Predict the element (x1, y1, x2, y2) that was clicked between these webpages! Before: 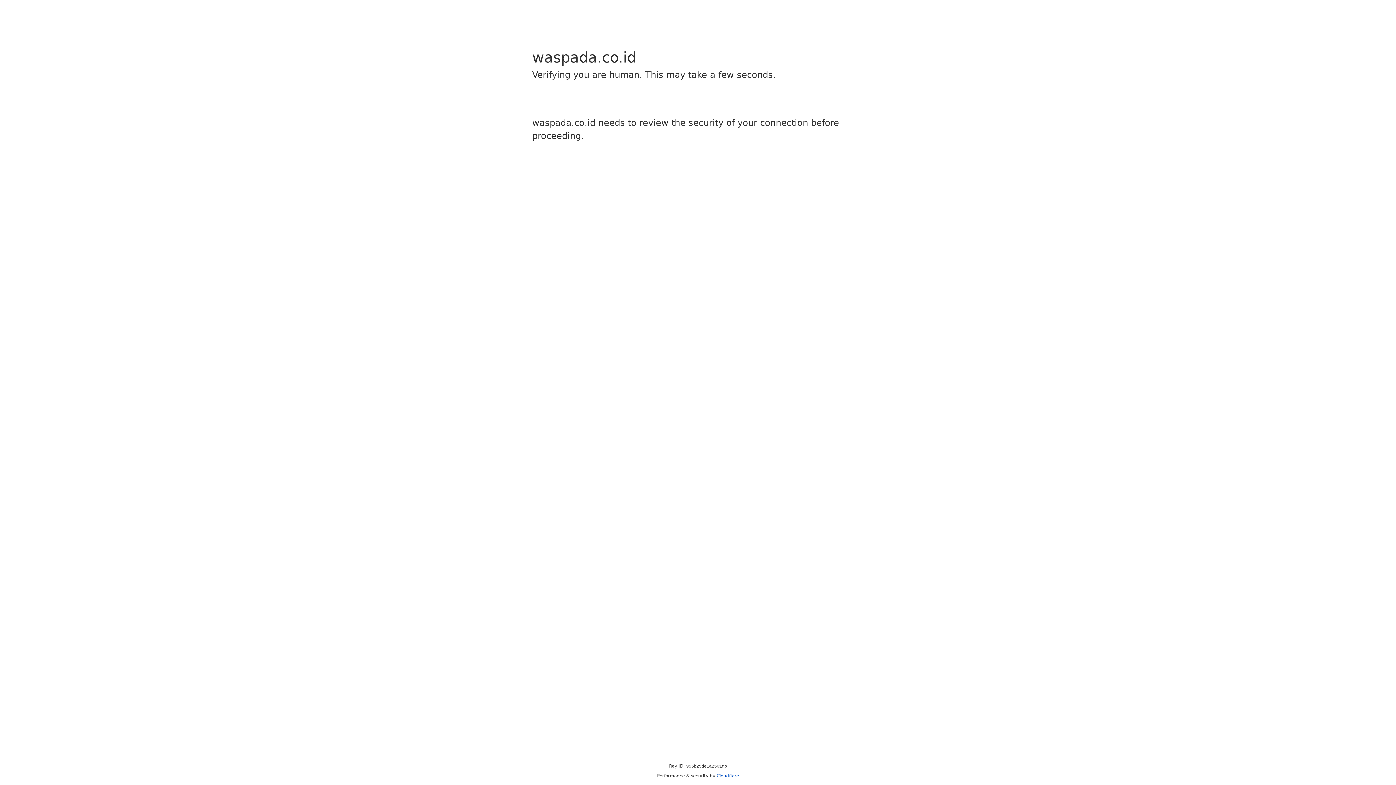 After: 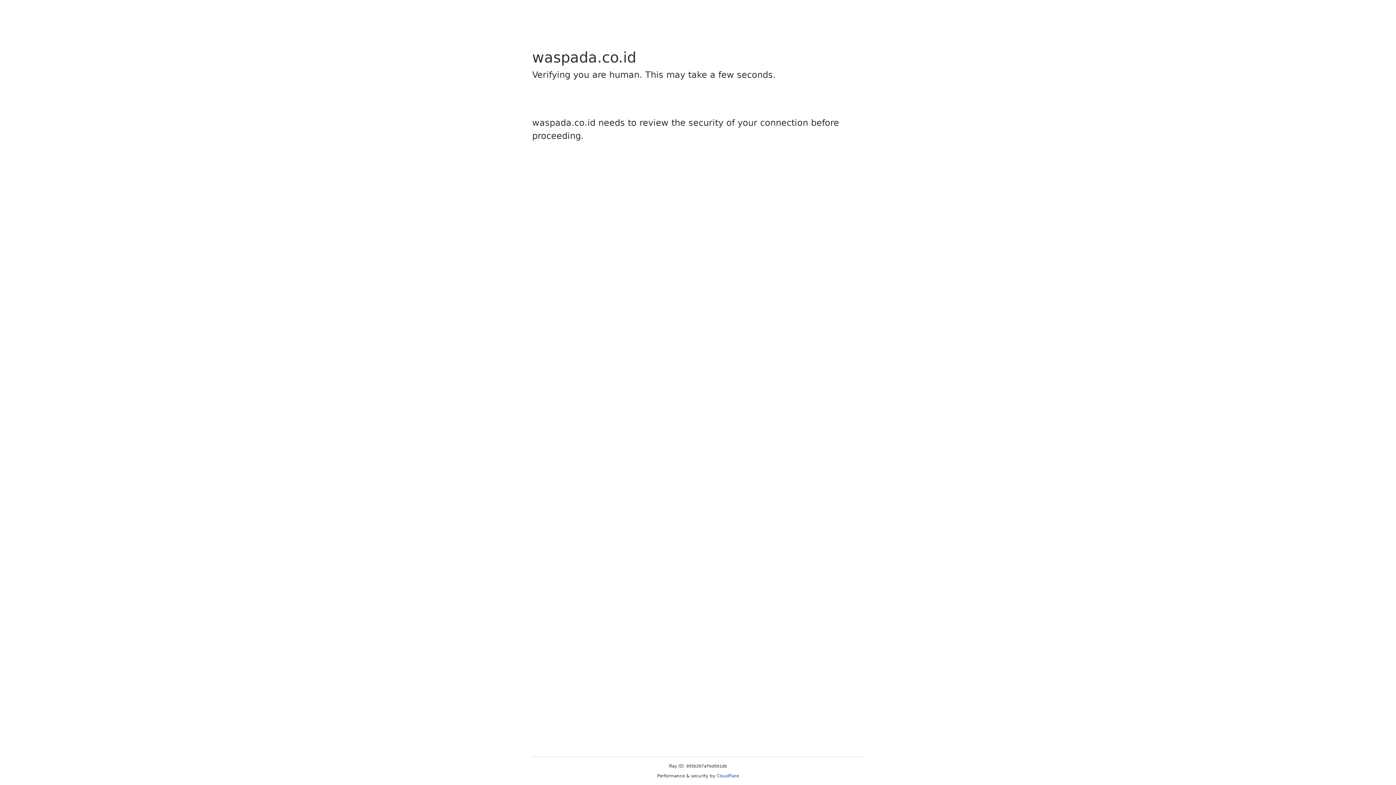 Action: bbox: (716, 773, 739, 778) label: Cloudflare